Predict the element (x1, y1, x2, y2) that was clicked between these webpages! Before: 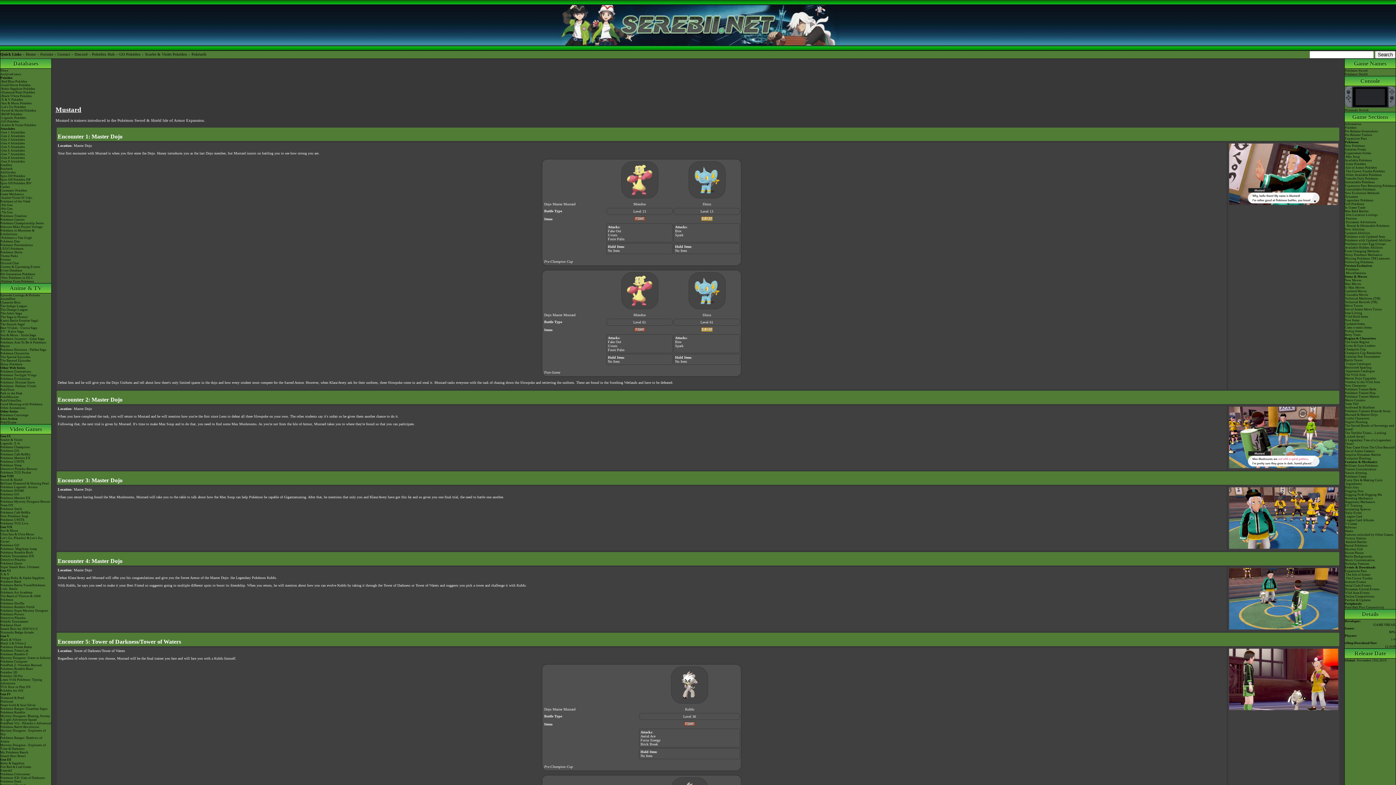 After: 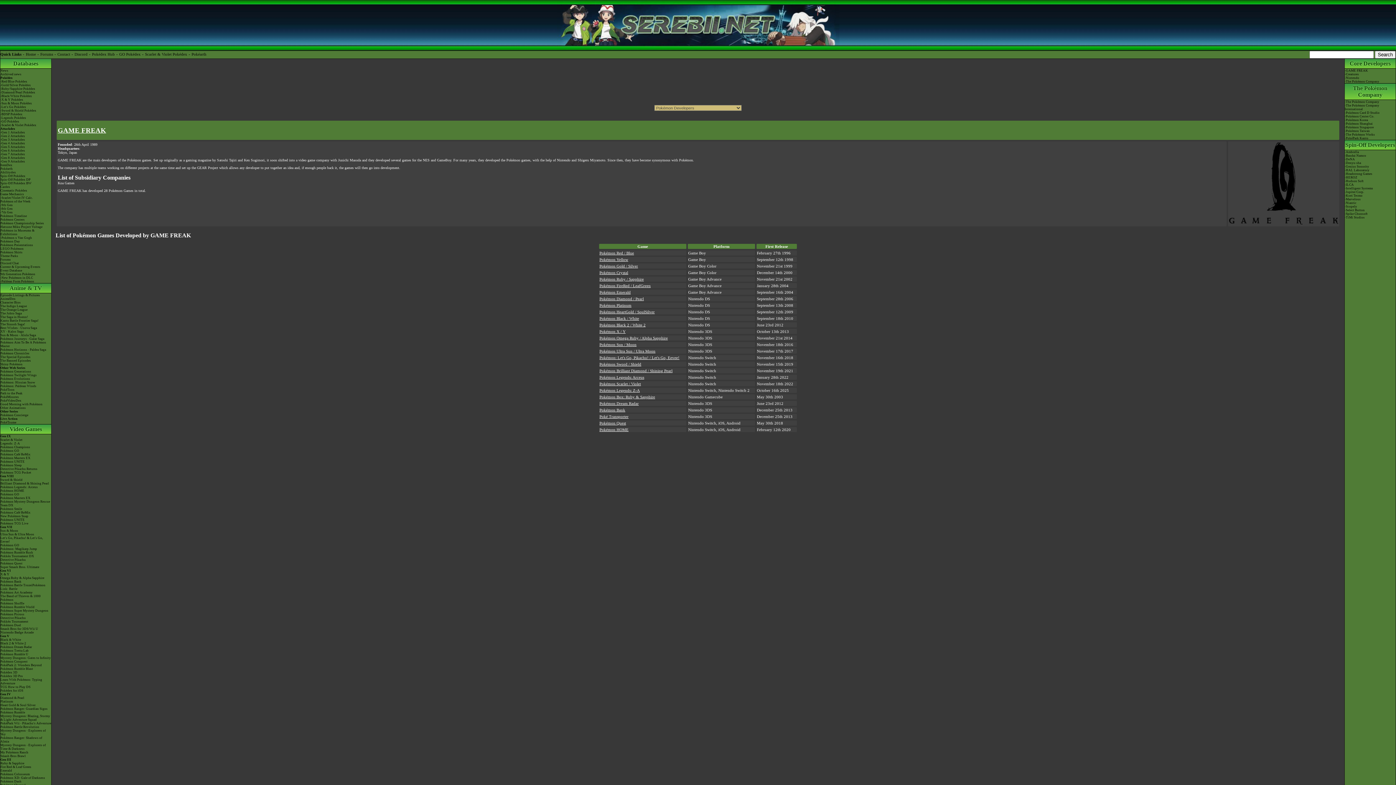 Action: label: GAME FREAK bbox: (1373, 623, 1396, 626)